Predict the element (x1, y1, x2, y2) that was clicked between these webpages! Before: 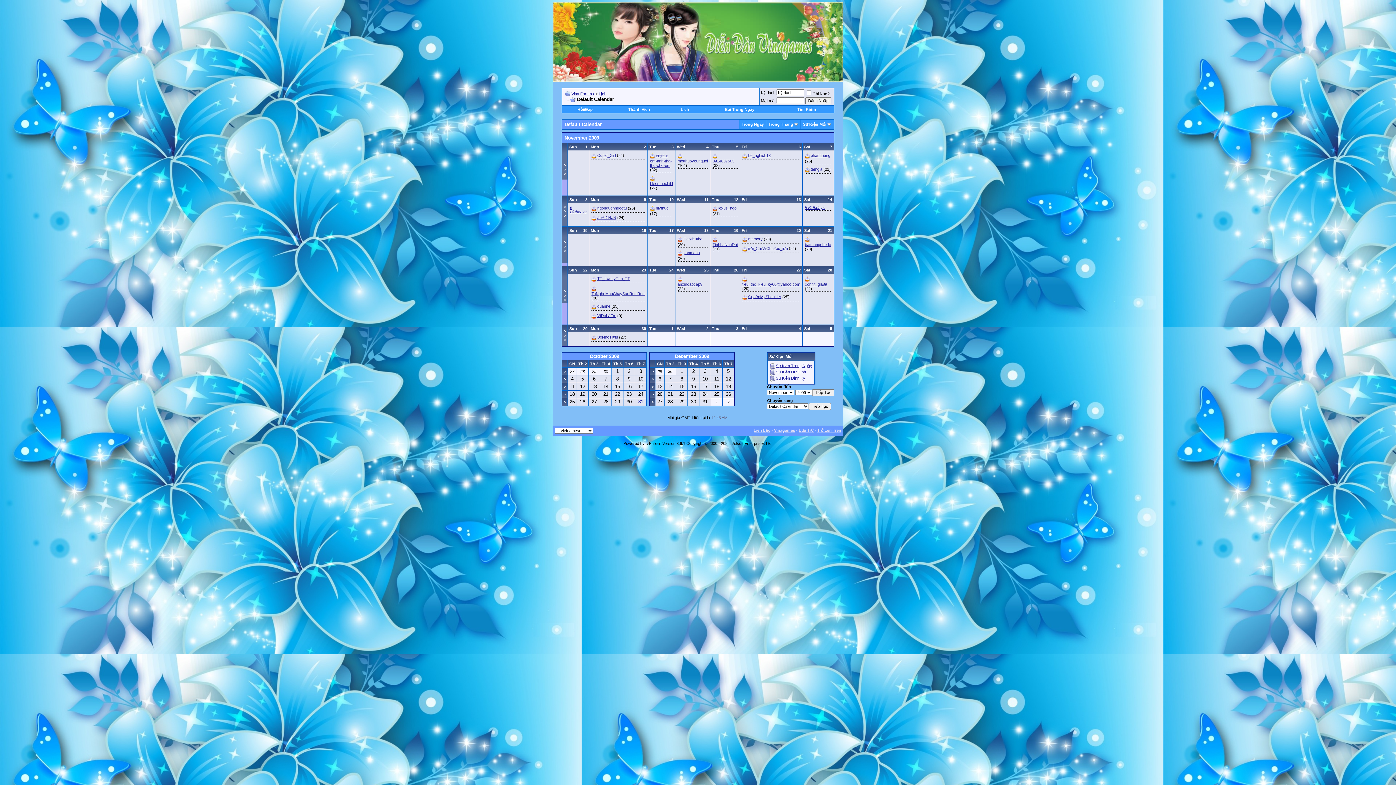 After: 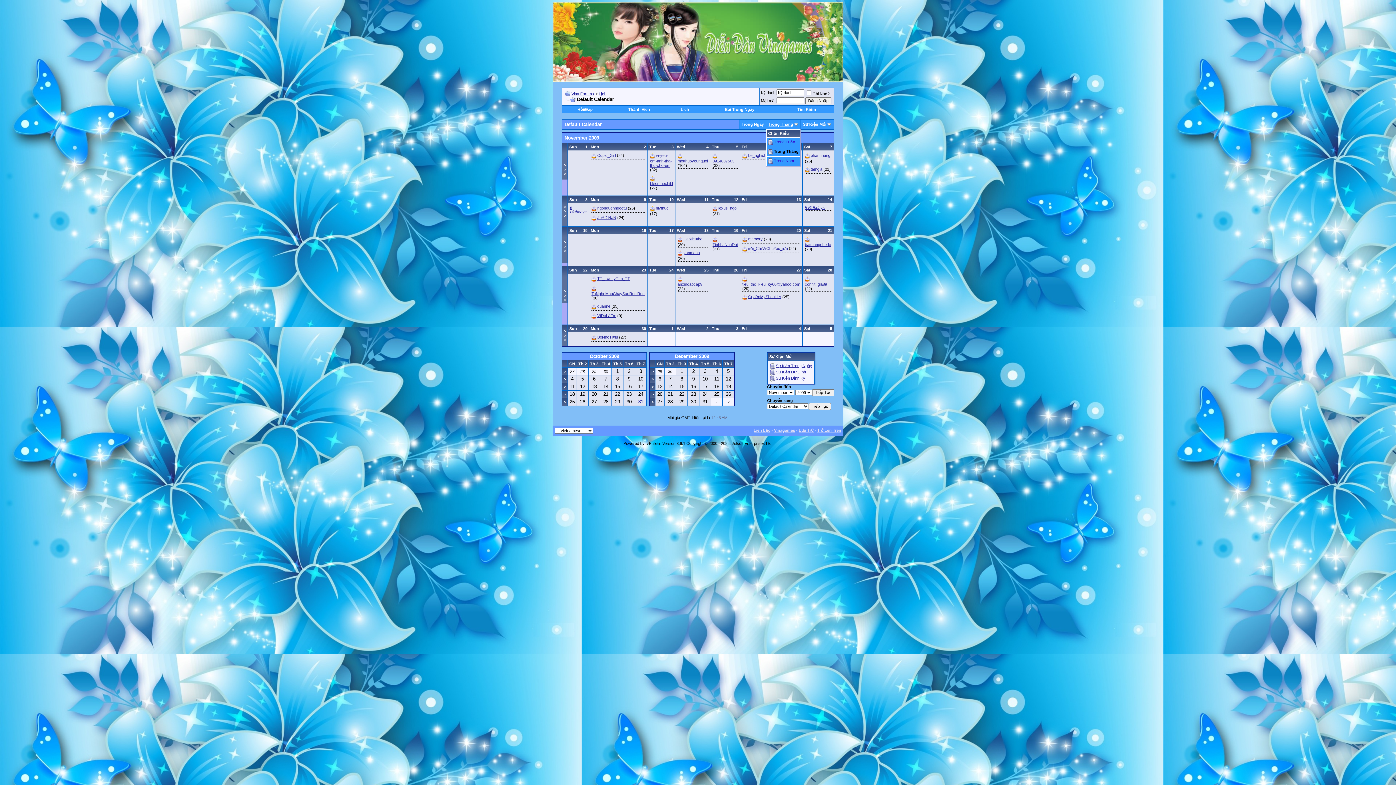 Action: bbox: (768, 122, 793, 126) label: Trong Tháng